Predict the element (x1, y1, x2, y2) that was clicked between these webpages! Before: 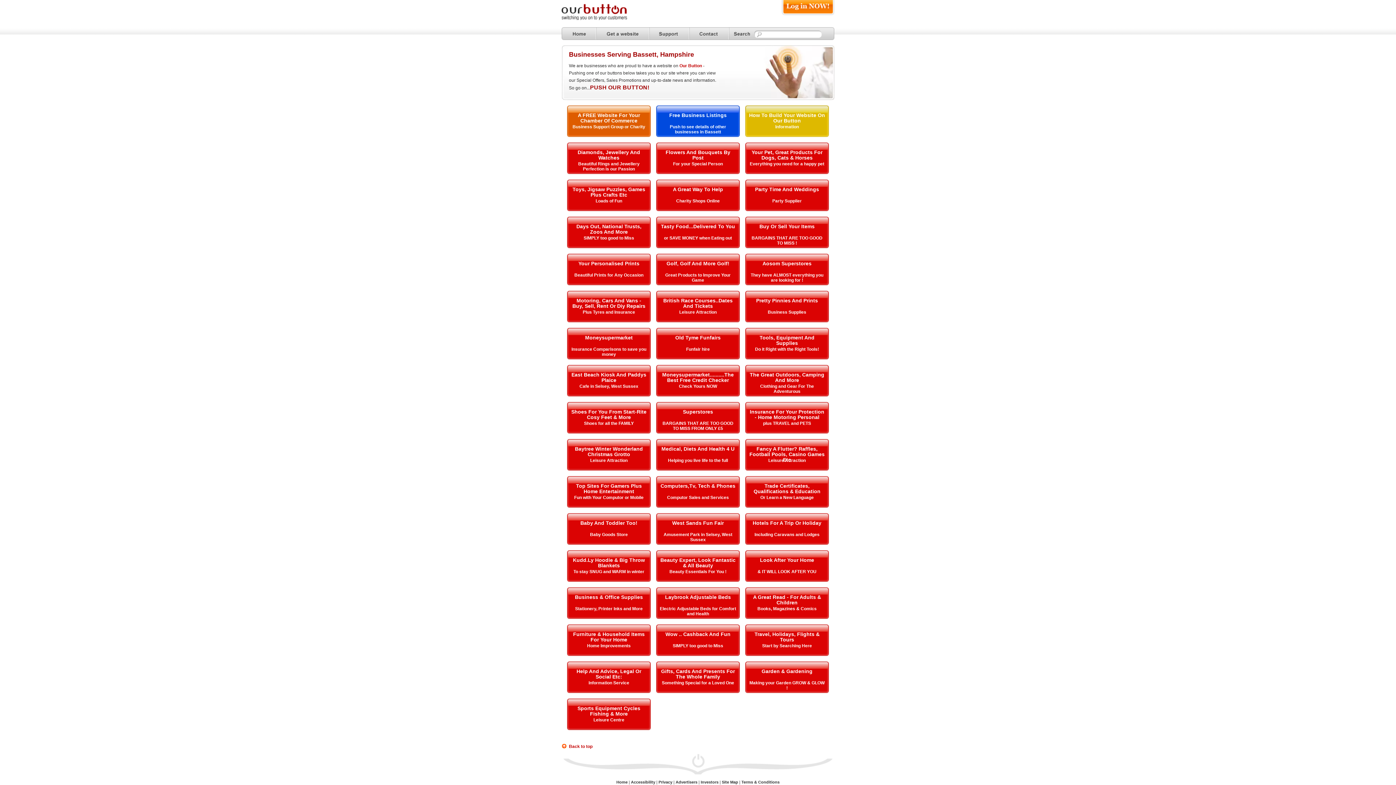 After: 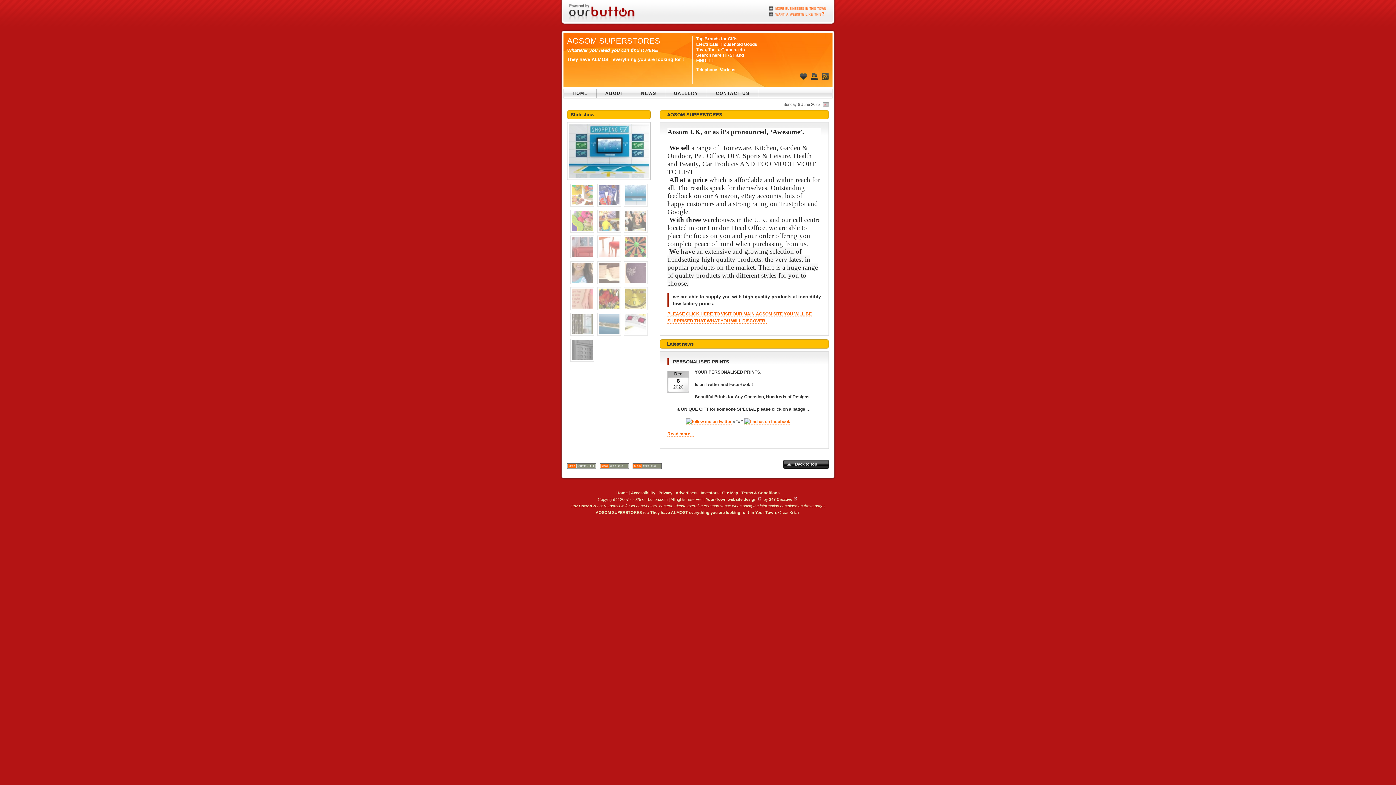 Action: label: Aosom Superstores bbox: (762, 260, 811, 266)